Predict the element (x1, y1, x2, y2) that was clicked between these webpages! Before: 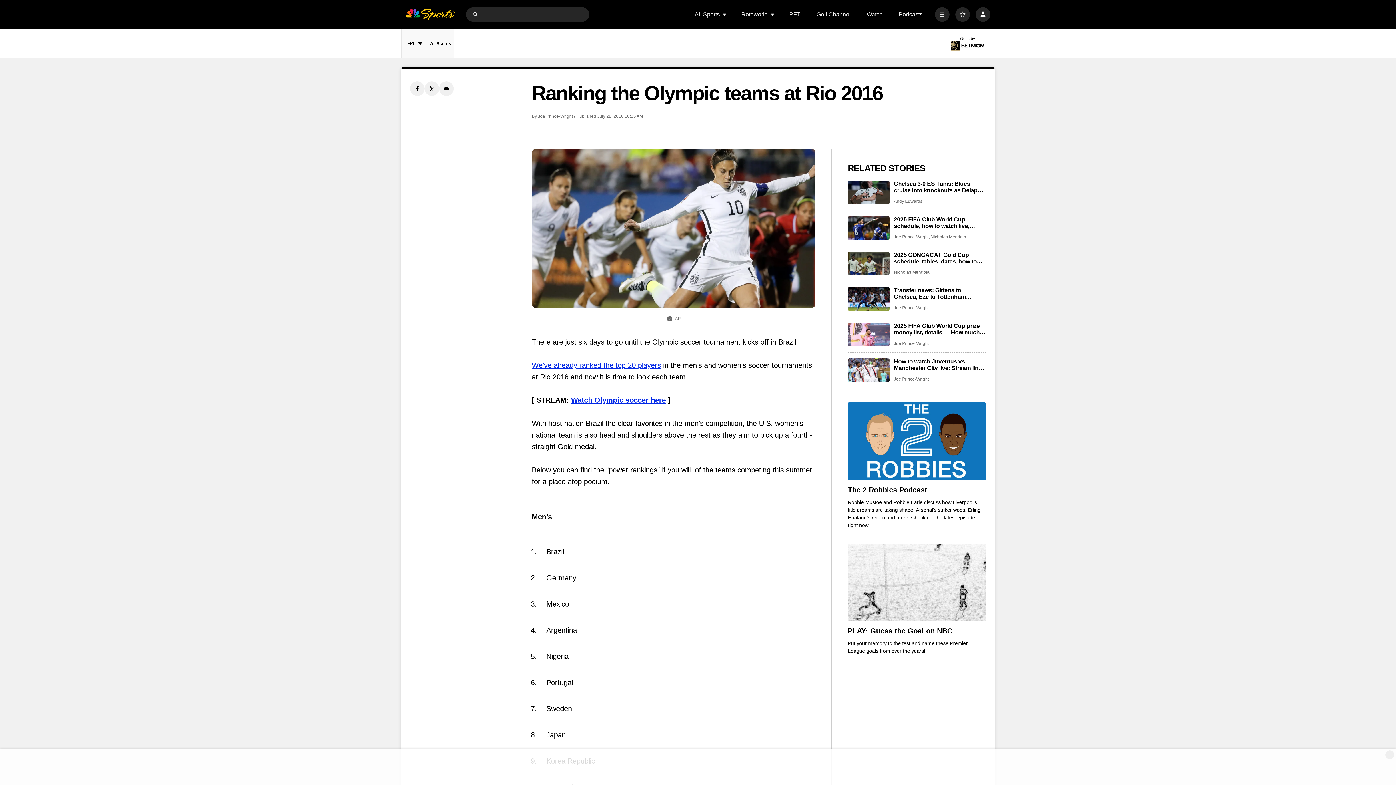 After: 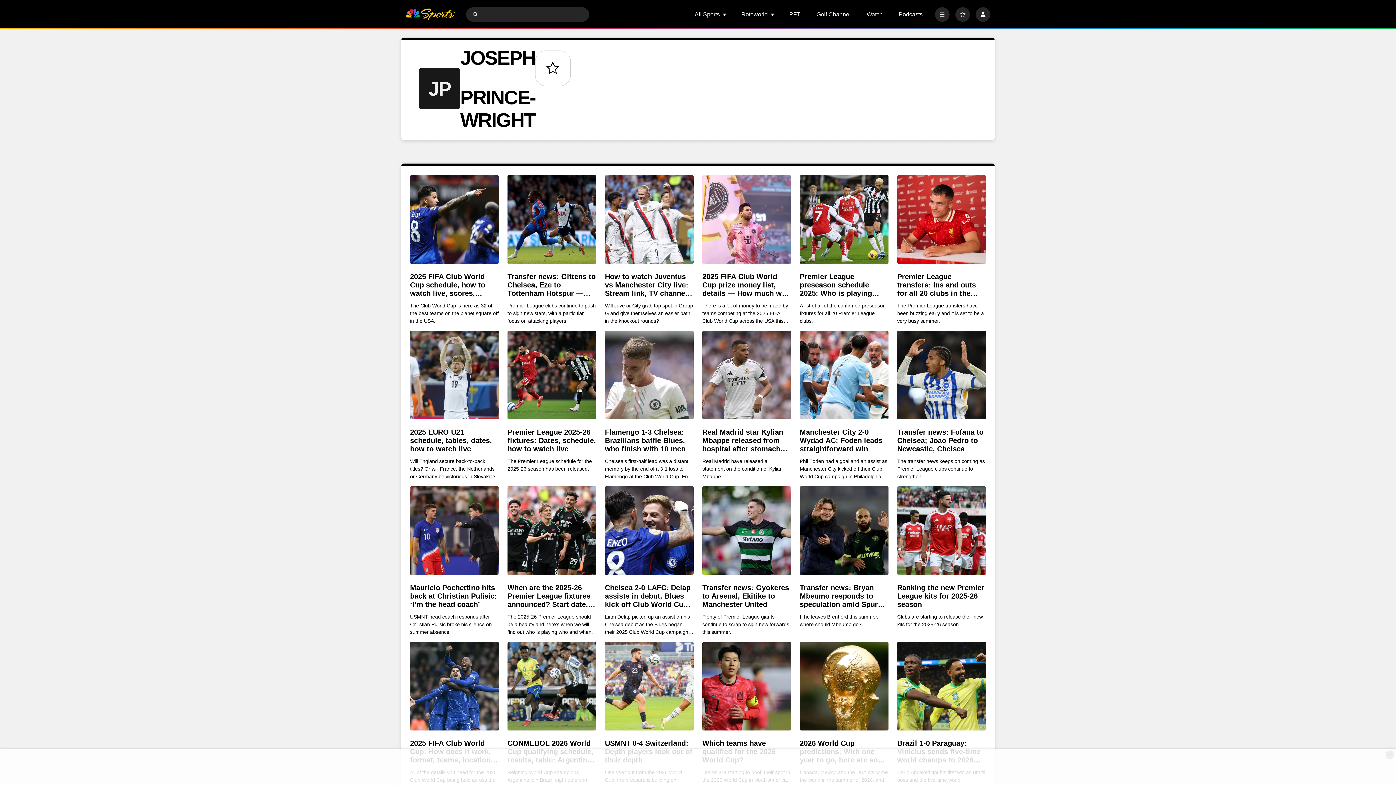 Action: bbox: (894, 234, 929, 239) label: Joe Prince-Wright